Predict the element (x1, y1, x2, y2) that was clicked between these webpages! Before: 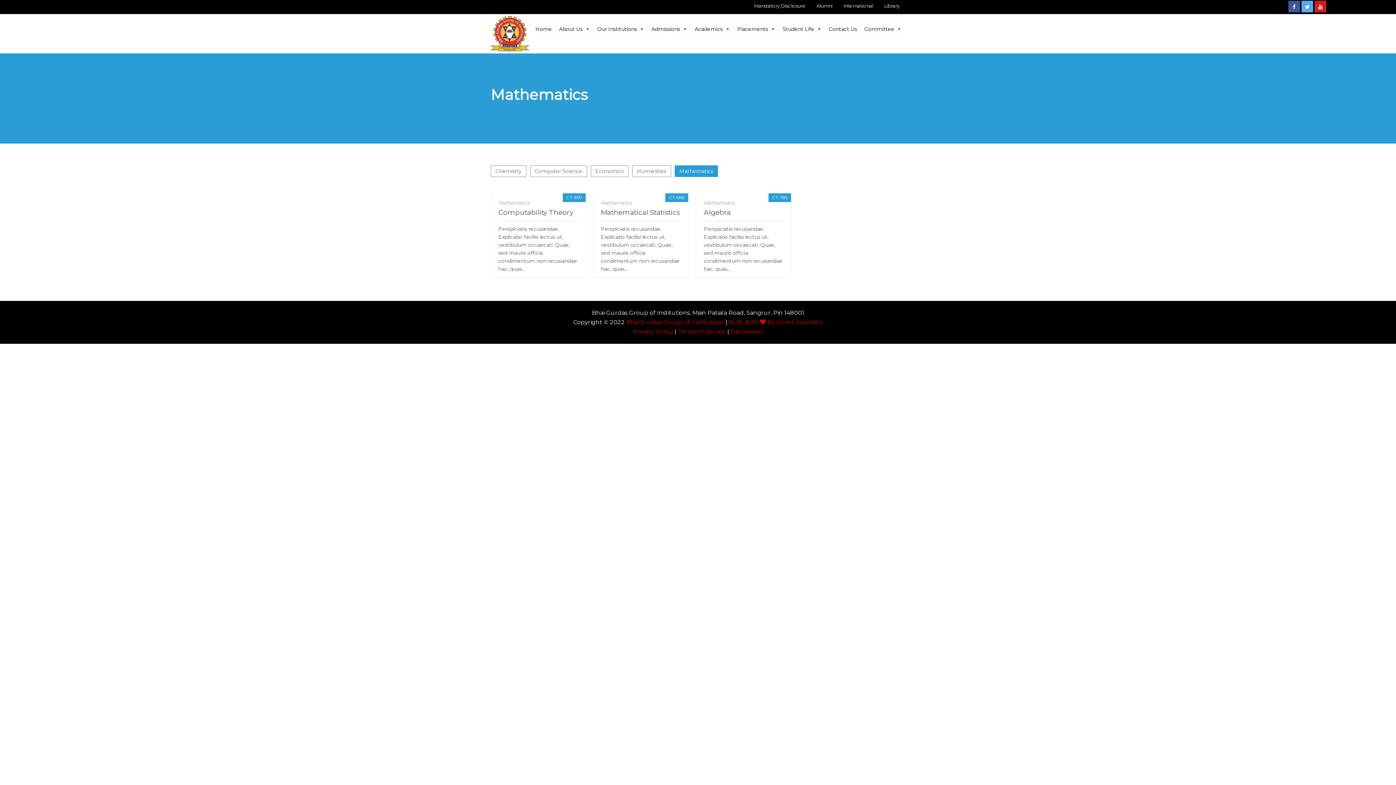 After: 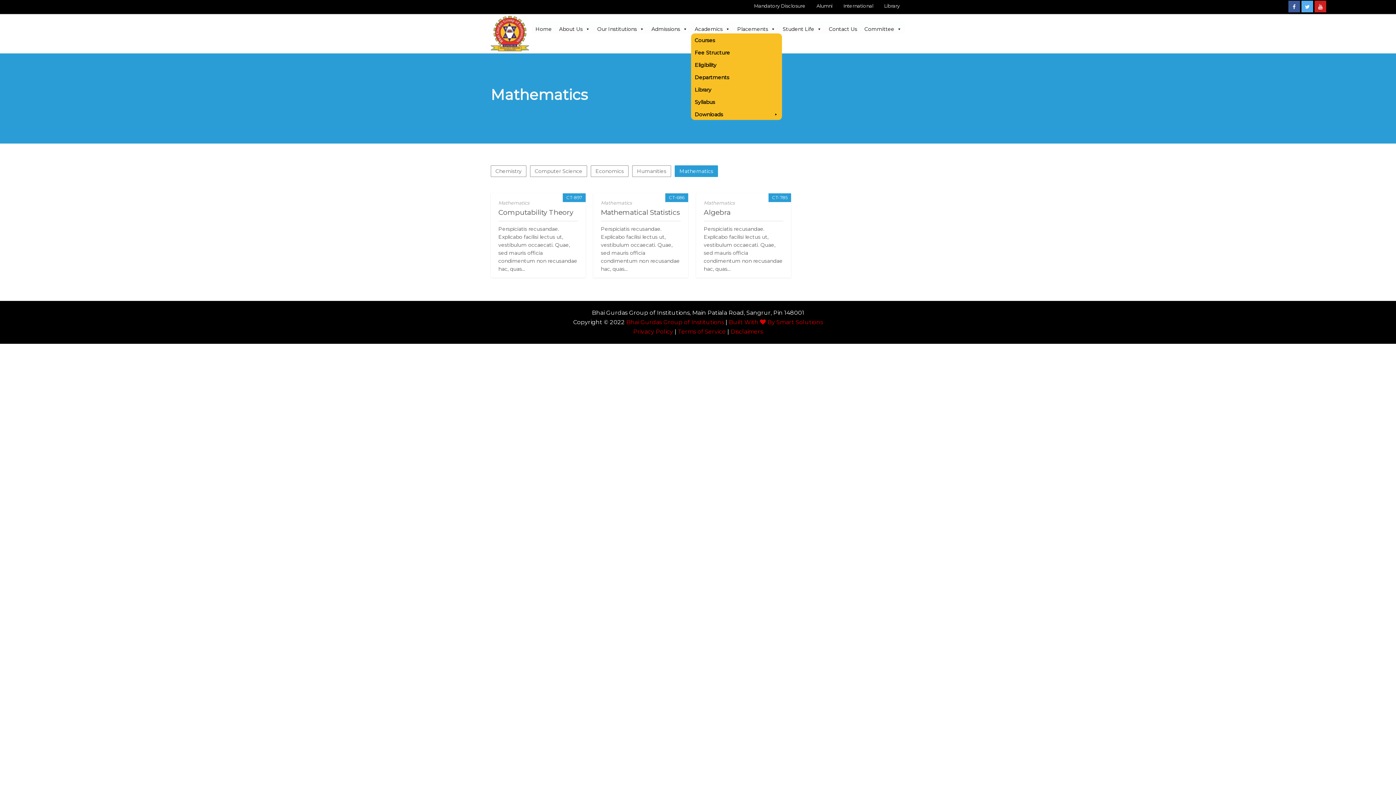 Action: label: Academics bbox: (691, 14, 733, 33)